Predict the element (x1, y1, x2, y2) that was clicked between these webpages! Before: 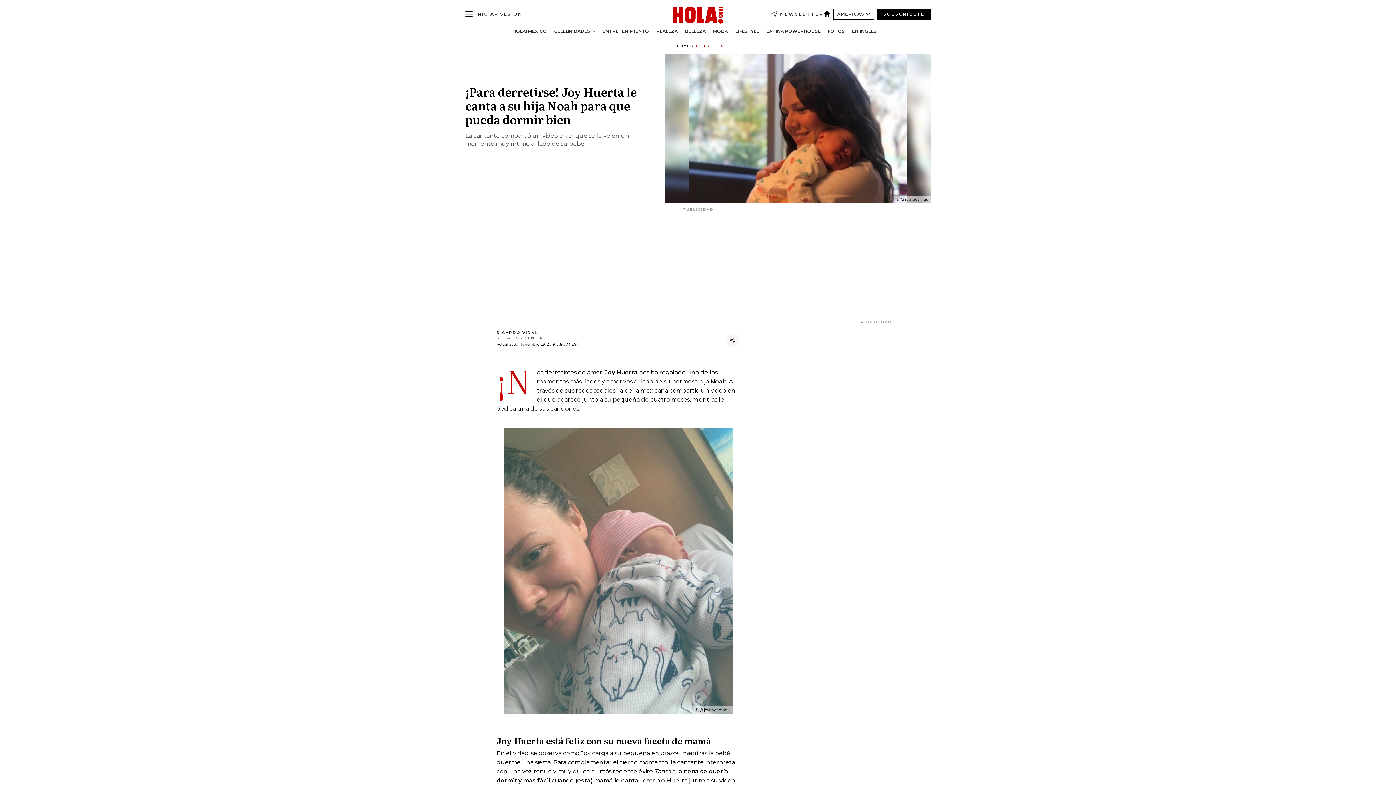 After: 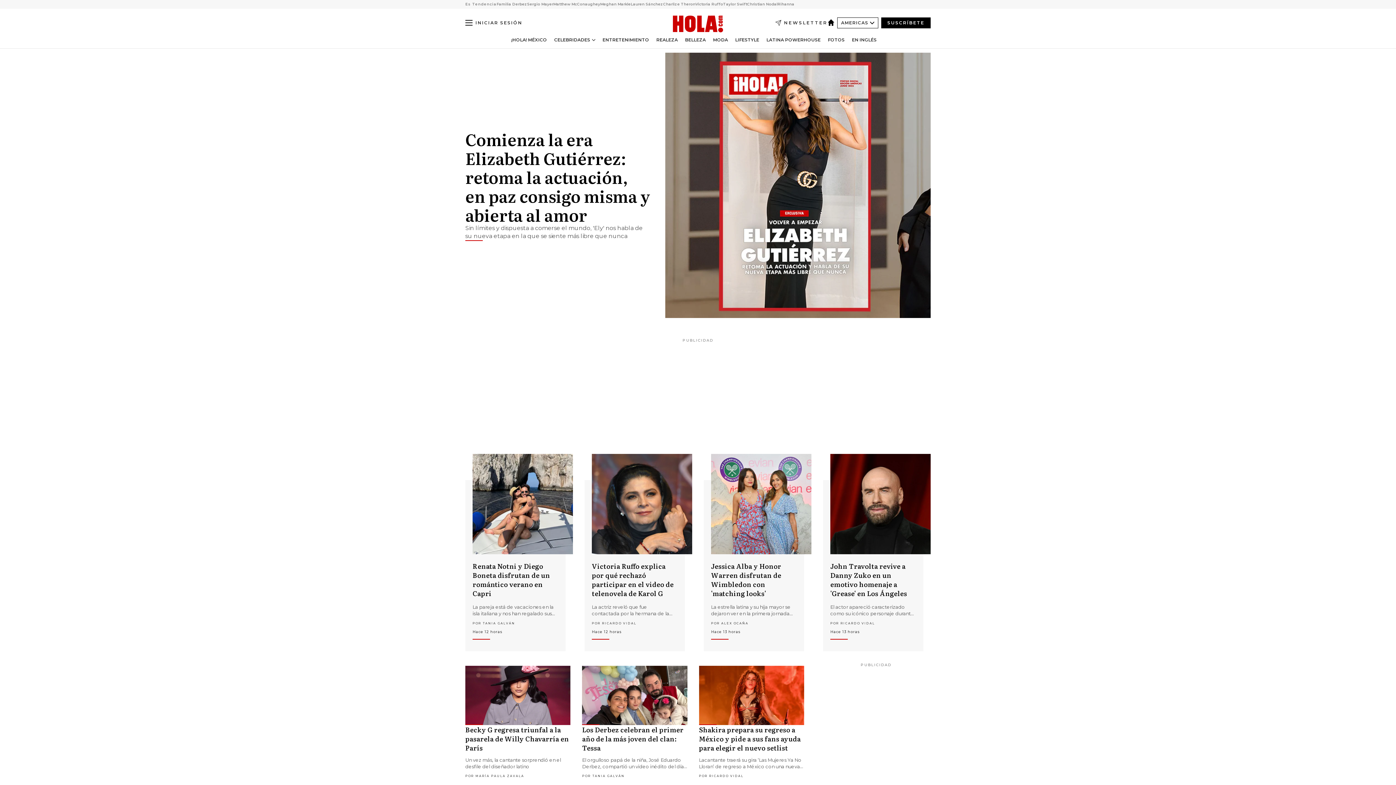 Action: bbox: (677, 44, 690, 47) label: Home